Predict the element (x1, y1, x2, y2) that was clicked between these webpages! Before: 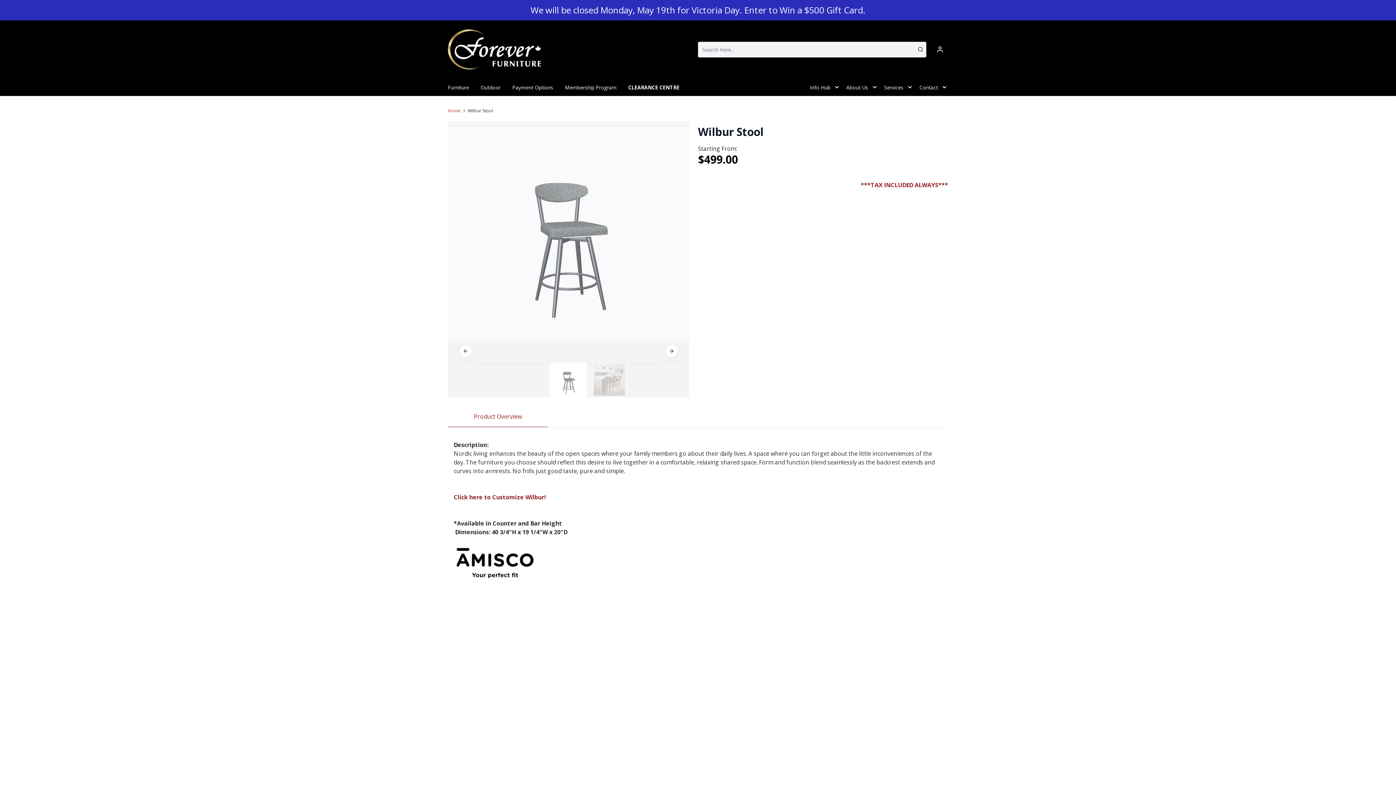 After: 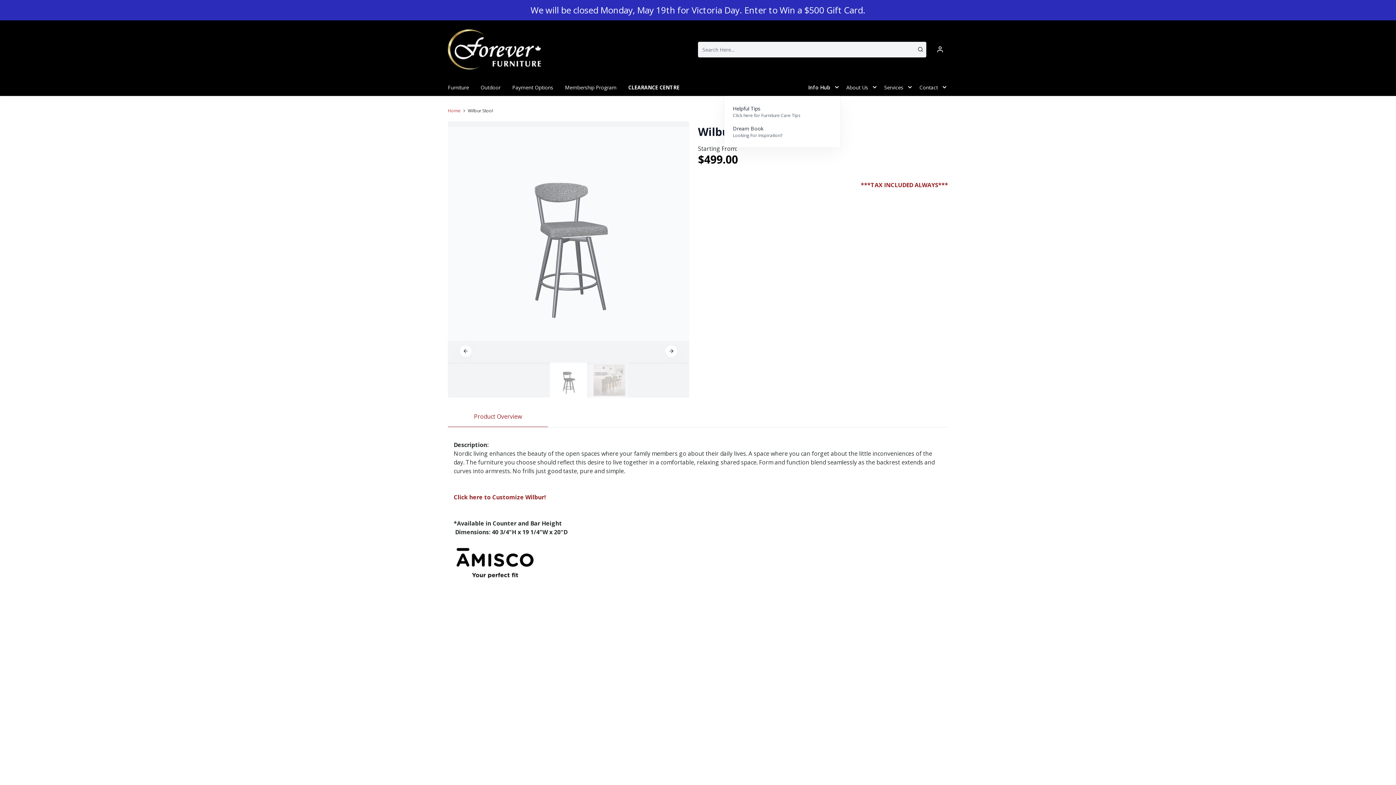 Action: bbox: (804, 78, 840, 96) label: Info Hub